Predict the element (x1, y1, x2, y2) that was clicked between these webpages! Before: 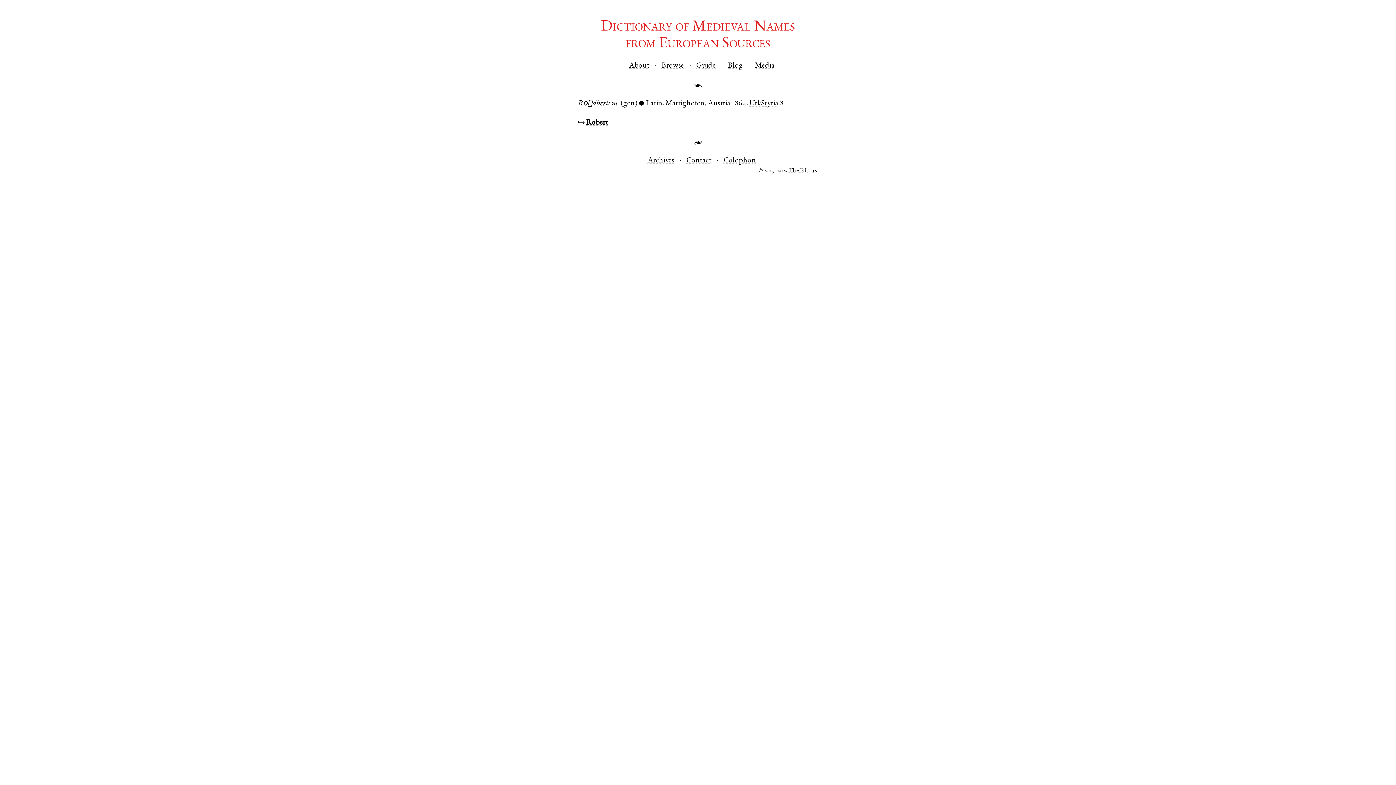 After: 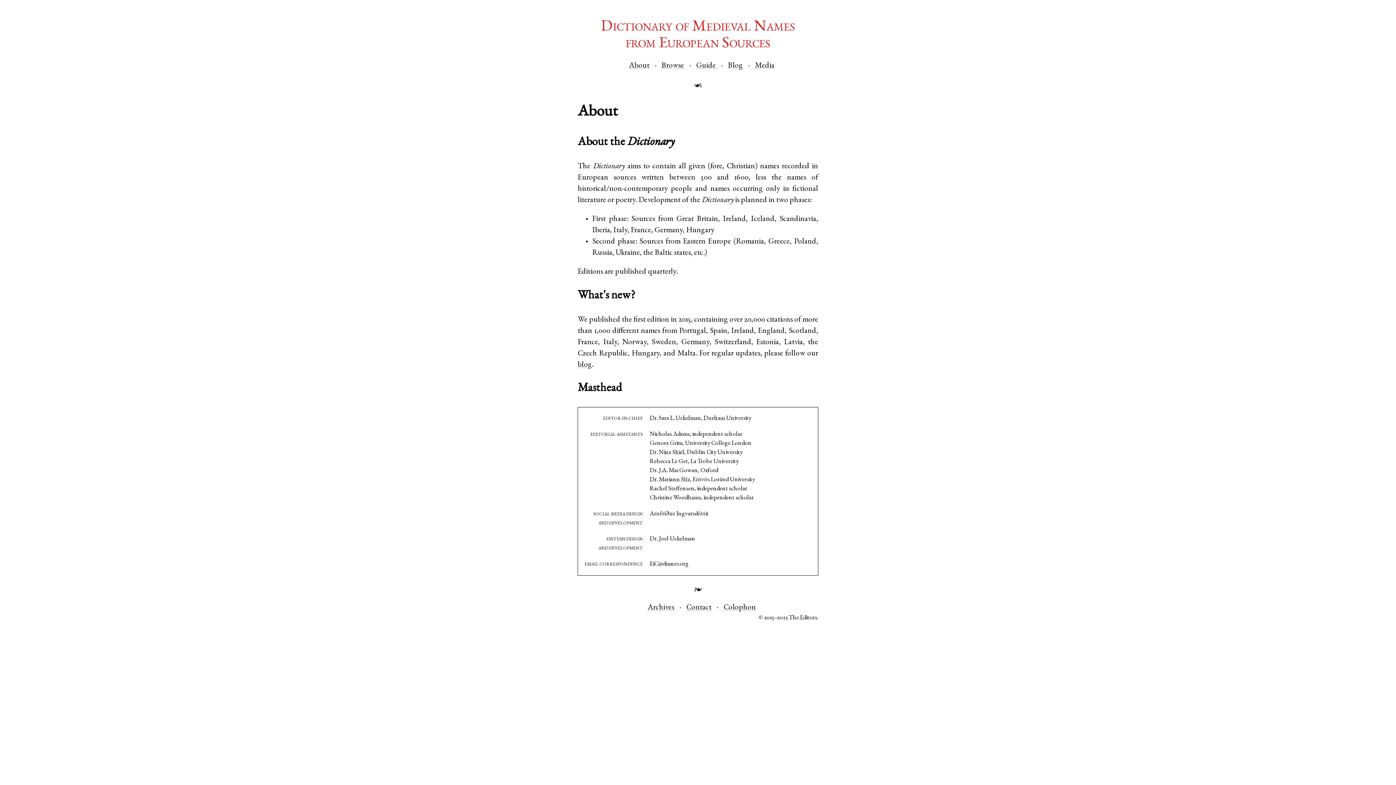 Action: label: The Editors bbox: (788, 168, 817, 174)